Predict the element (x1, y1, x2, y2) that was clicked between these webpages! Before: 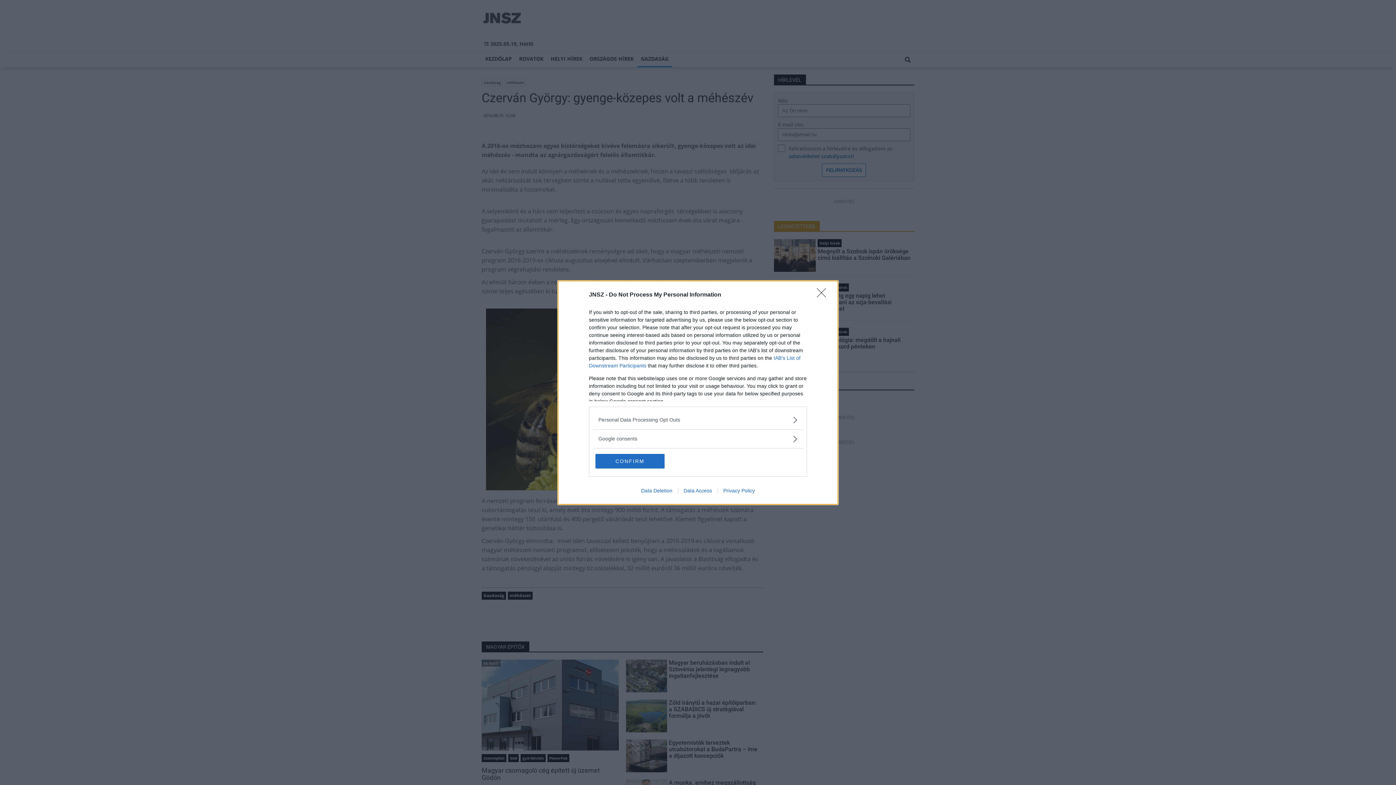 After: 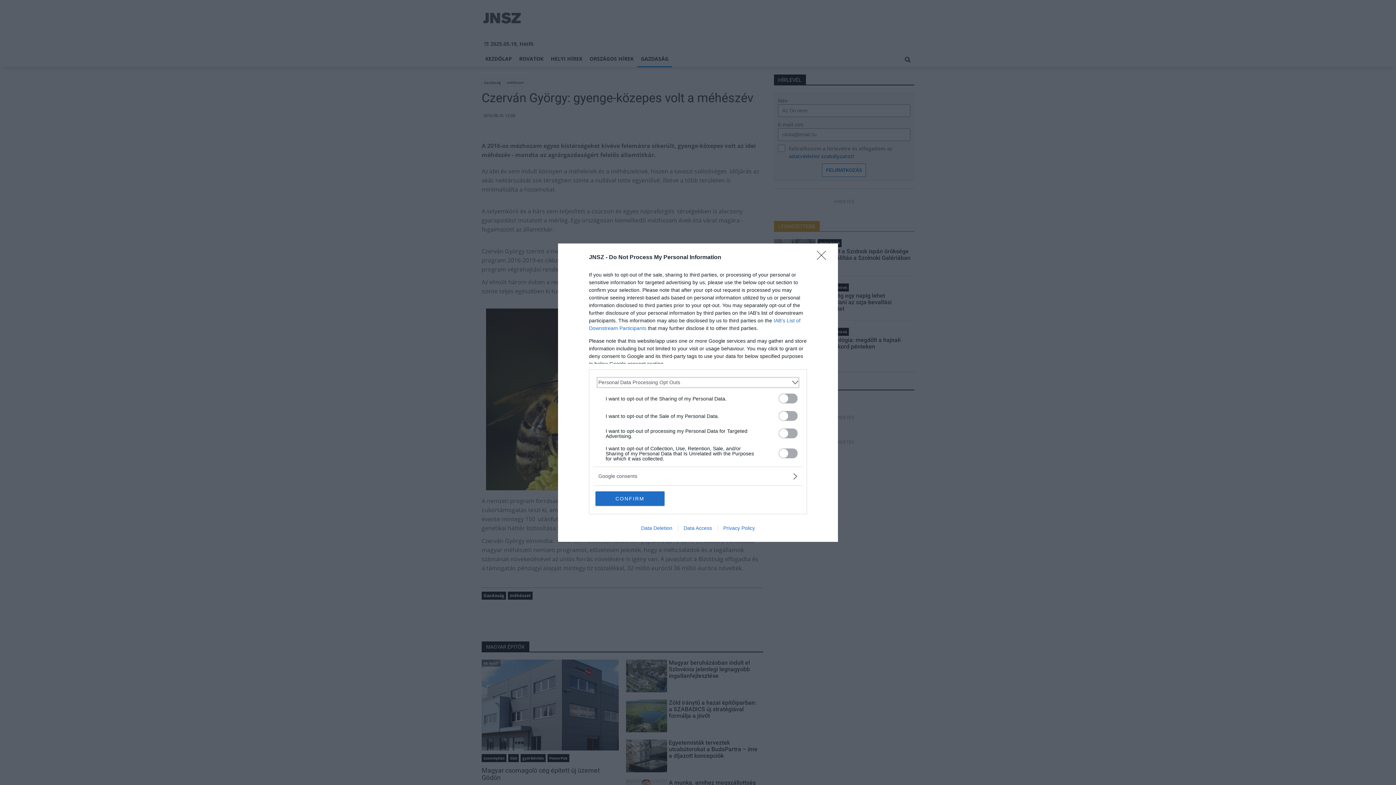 Action: label: Opt-Outs bbox: (598, 416, 797, 423)